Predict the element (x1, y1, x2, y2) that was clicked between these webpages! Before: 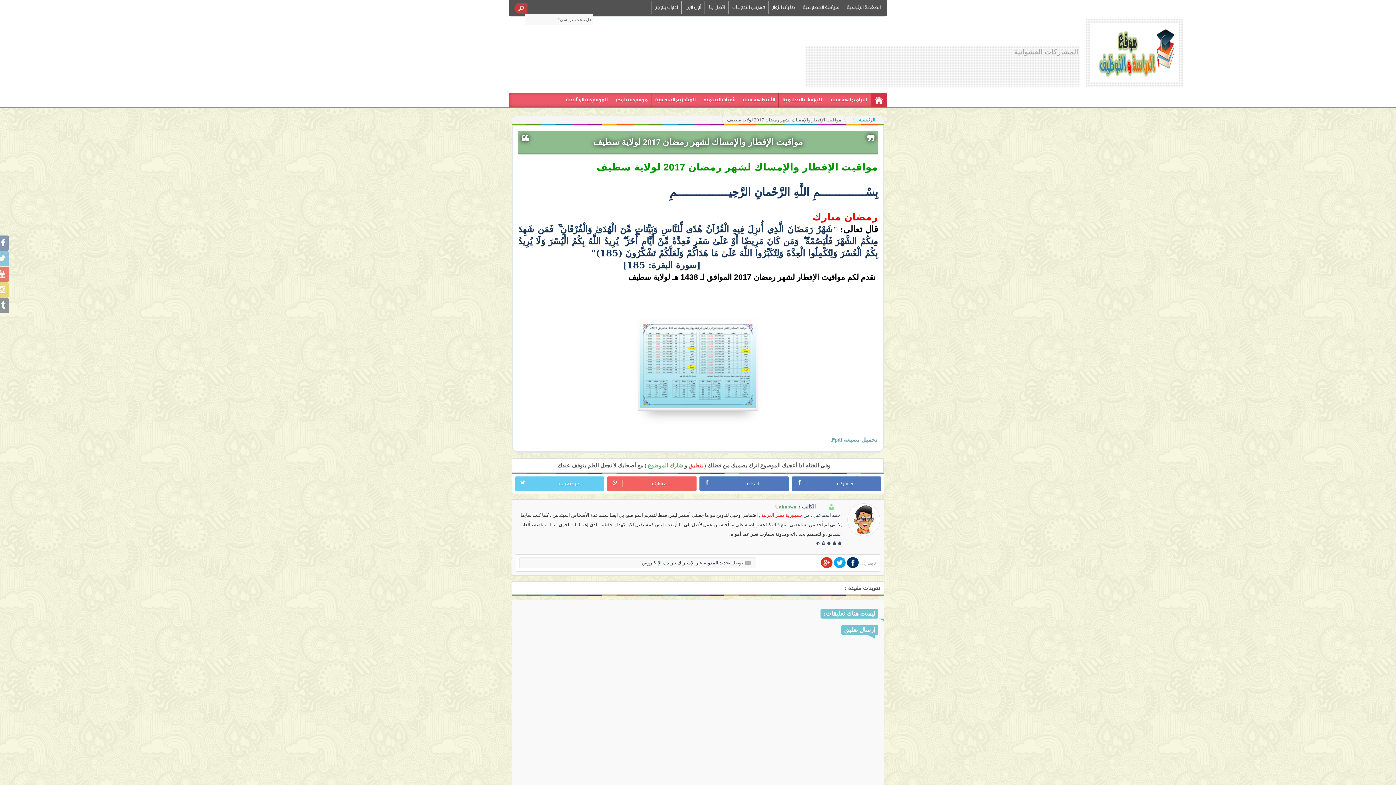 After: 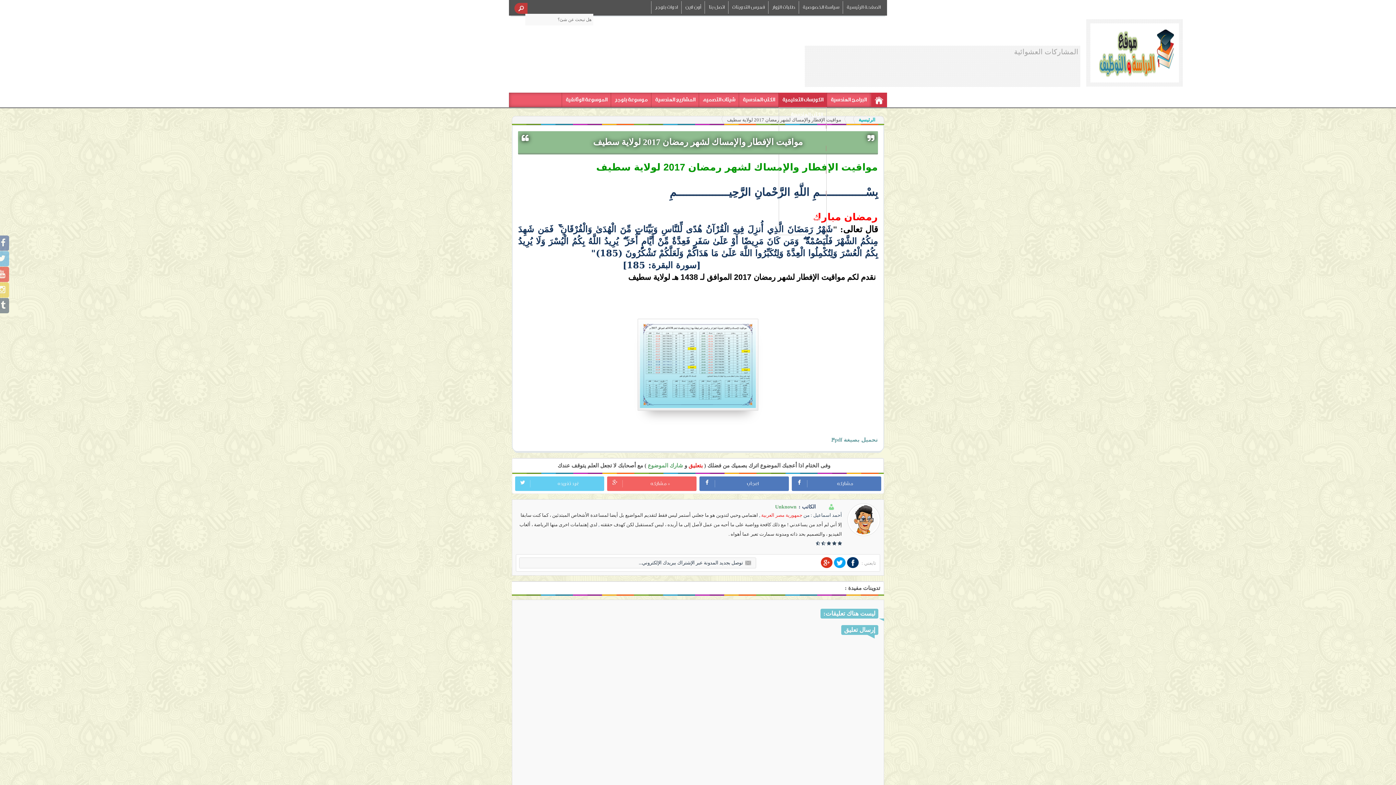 Action: bbox: (778, 92, 826, 107) label: الكورسات التعليمية